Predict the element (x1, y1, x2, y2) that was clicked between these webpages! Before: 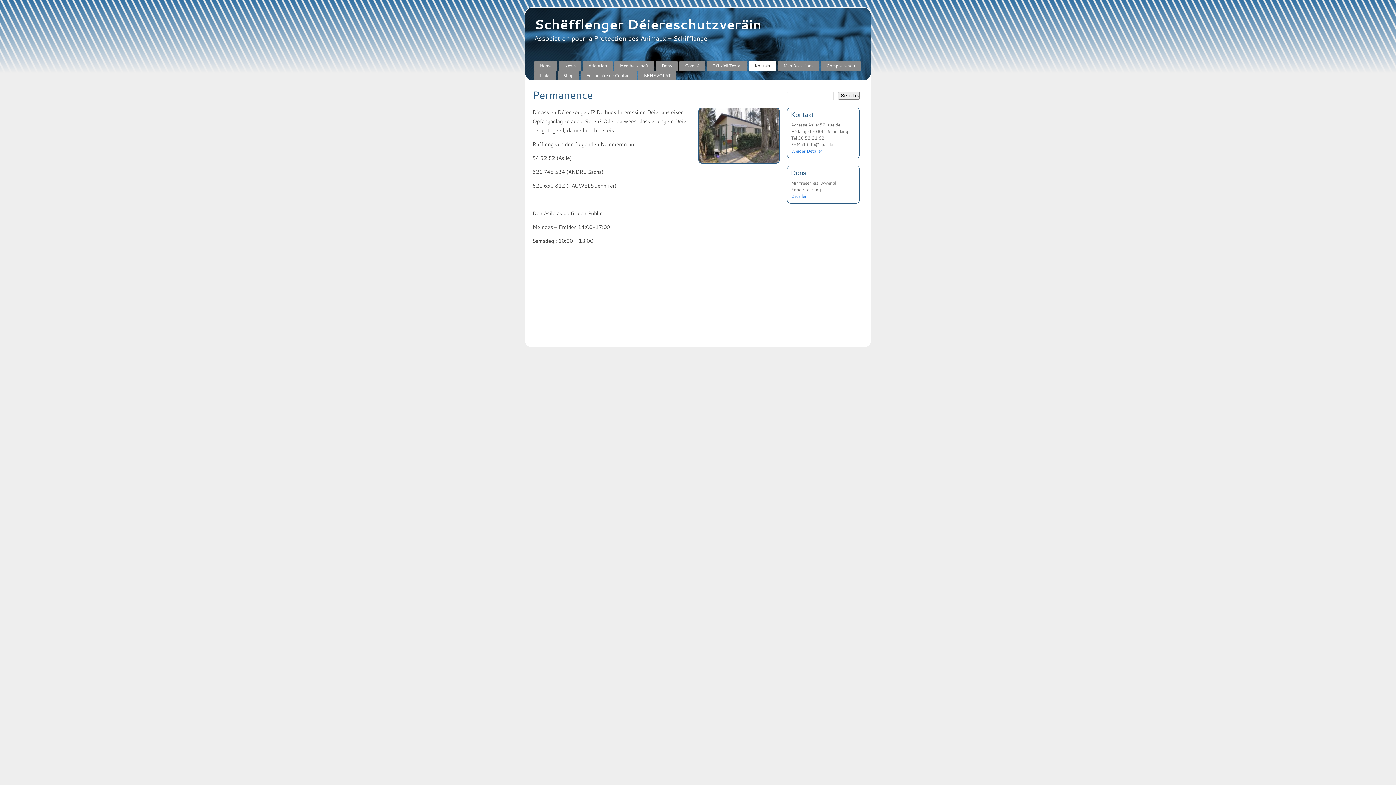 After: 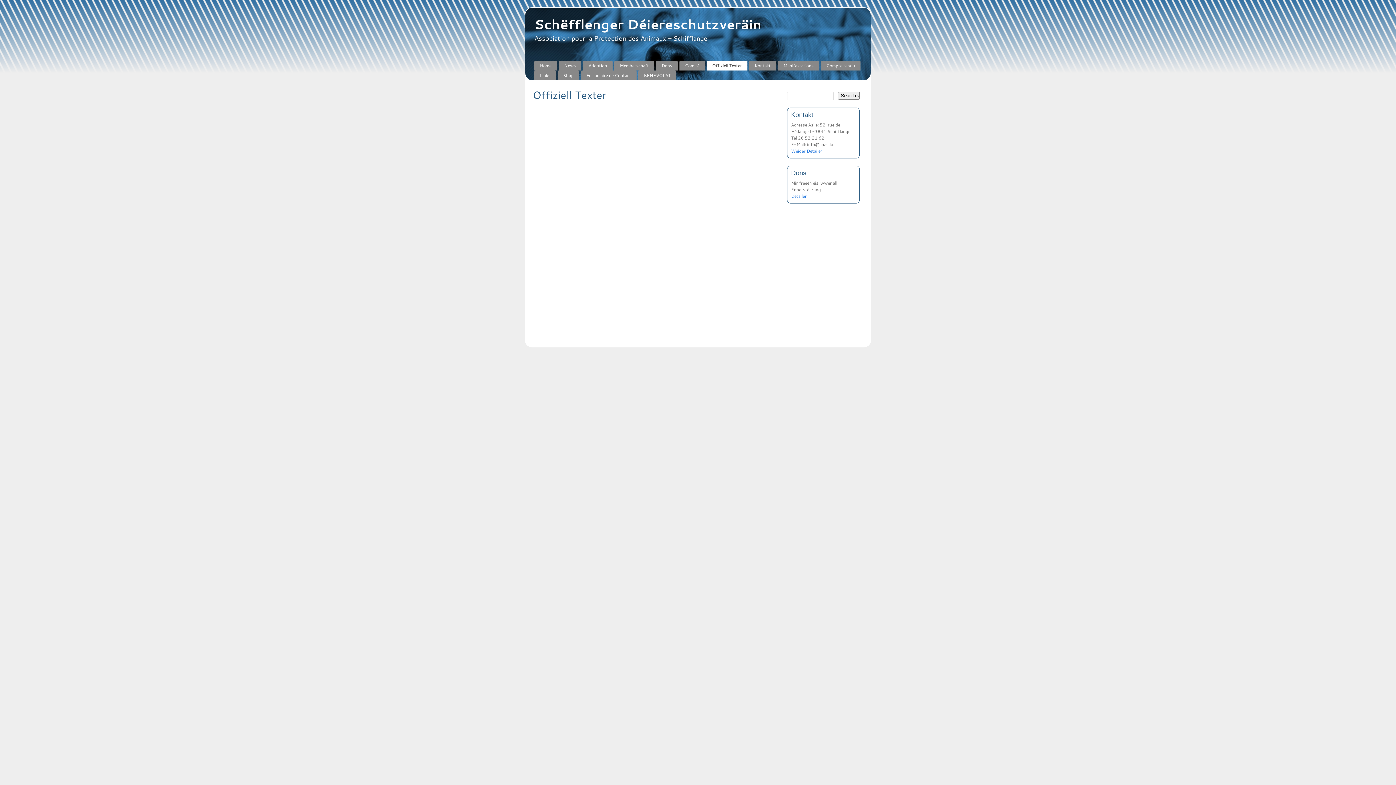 Action: bbox: (706, 60, 747, 70) label: Offiziell Texter